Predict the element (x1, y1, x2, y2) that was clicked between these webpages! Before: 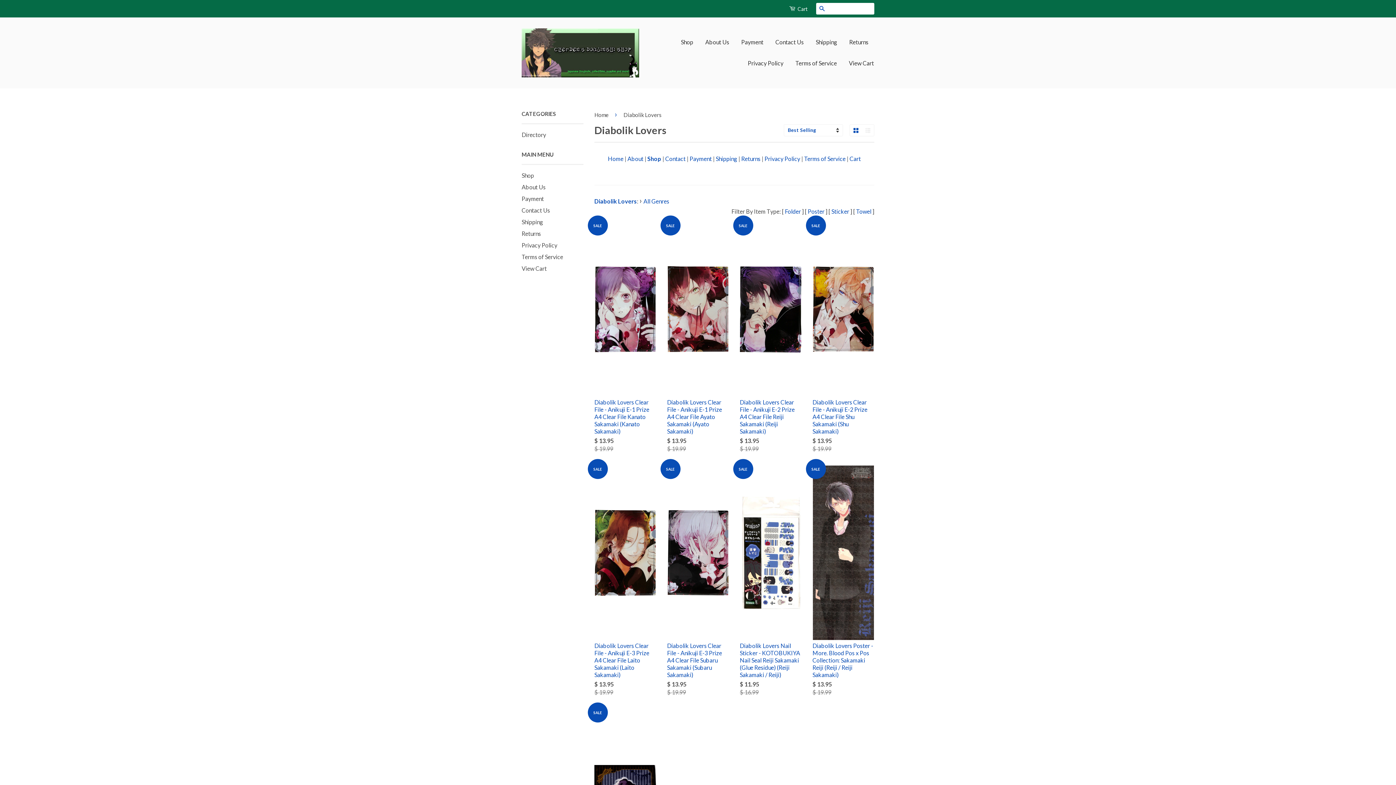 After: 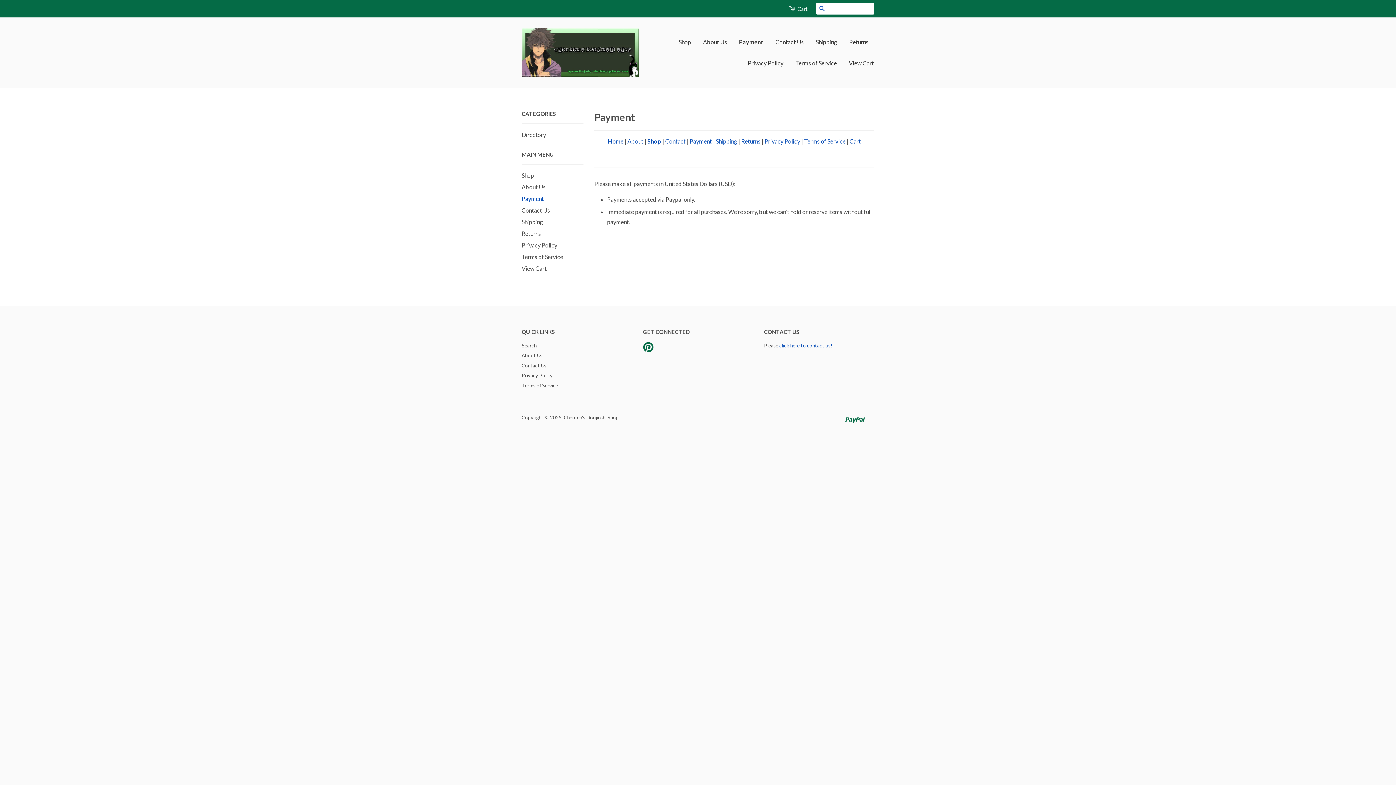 Action: bbox: (736, 31, 769, 52) label: Payment